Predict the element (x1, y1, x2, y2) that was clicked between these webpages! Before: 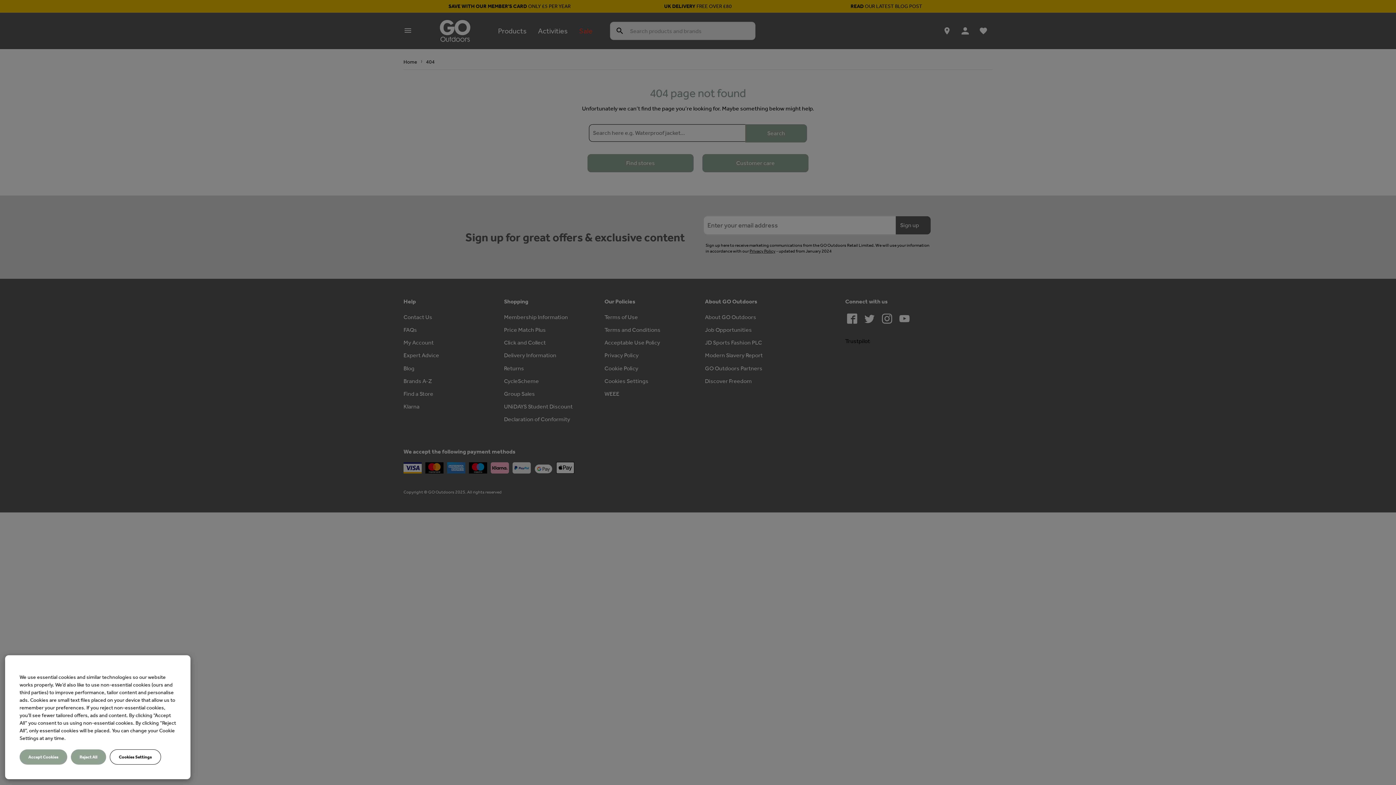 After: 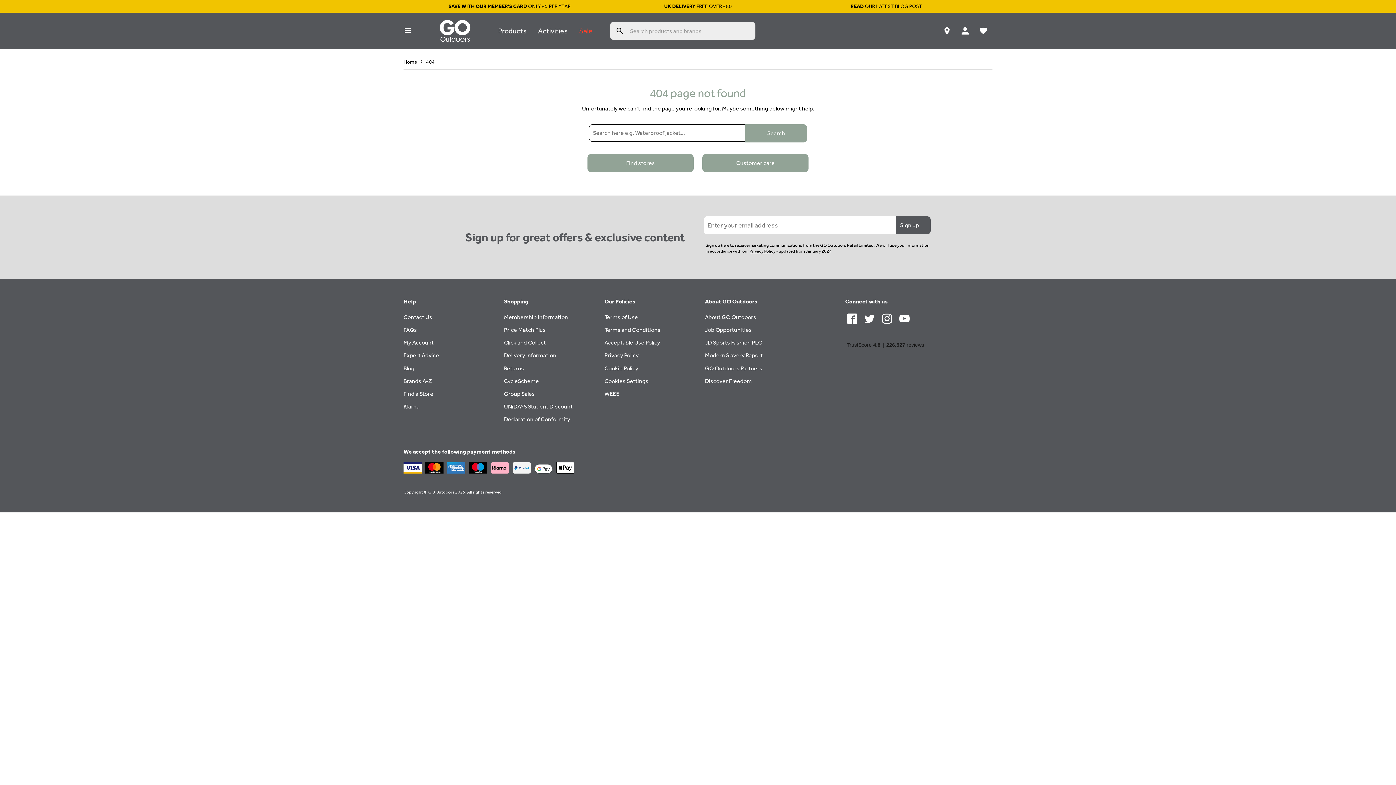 Action: label: Accept Cookies bbox: (19, 749, 67, 765)